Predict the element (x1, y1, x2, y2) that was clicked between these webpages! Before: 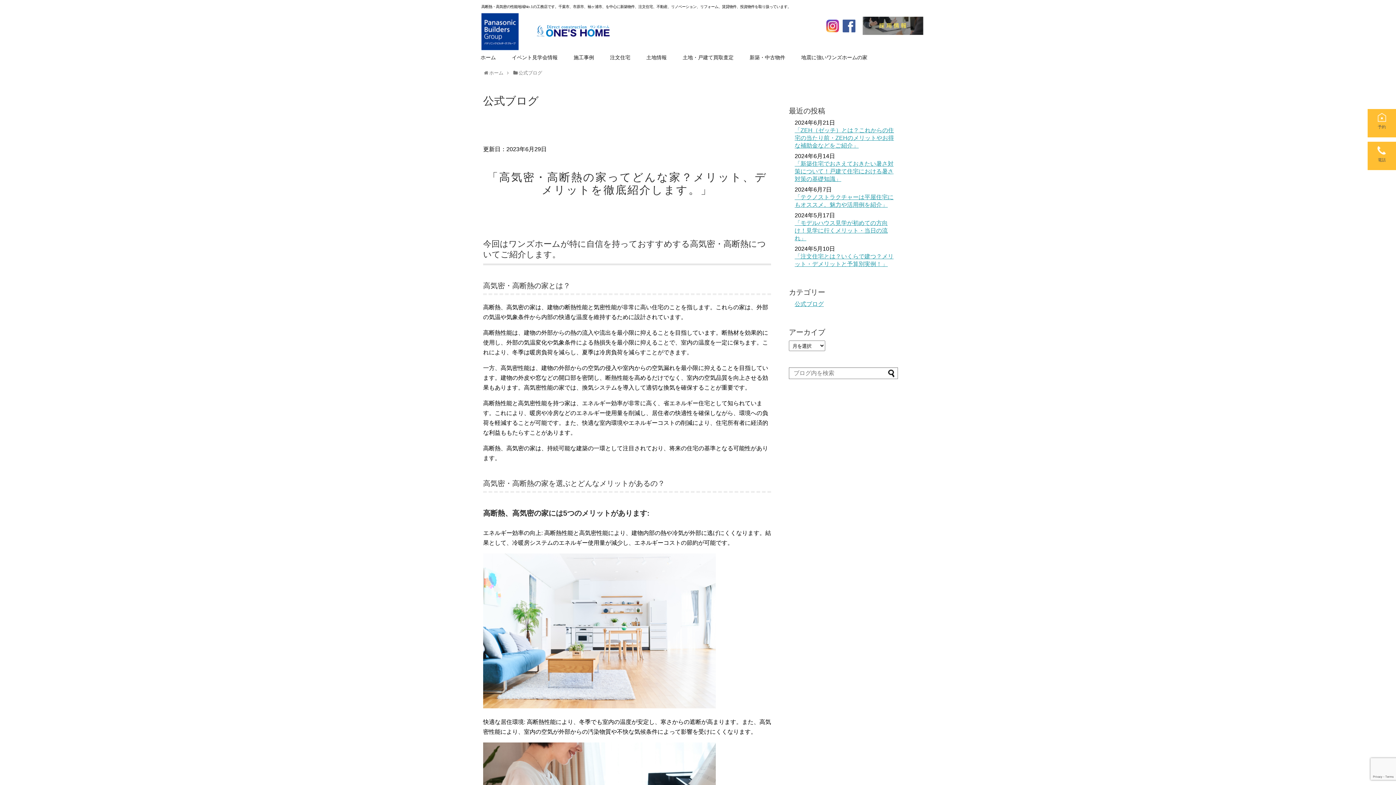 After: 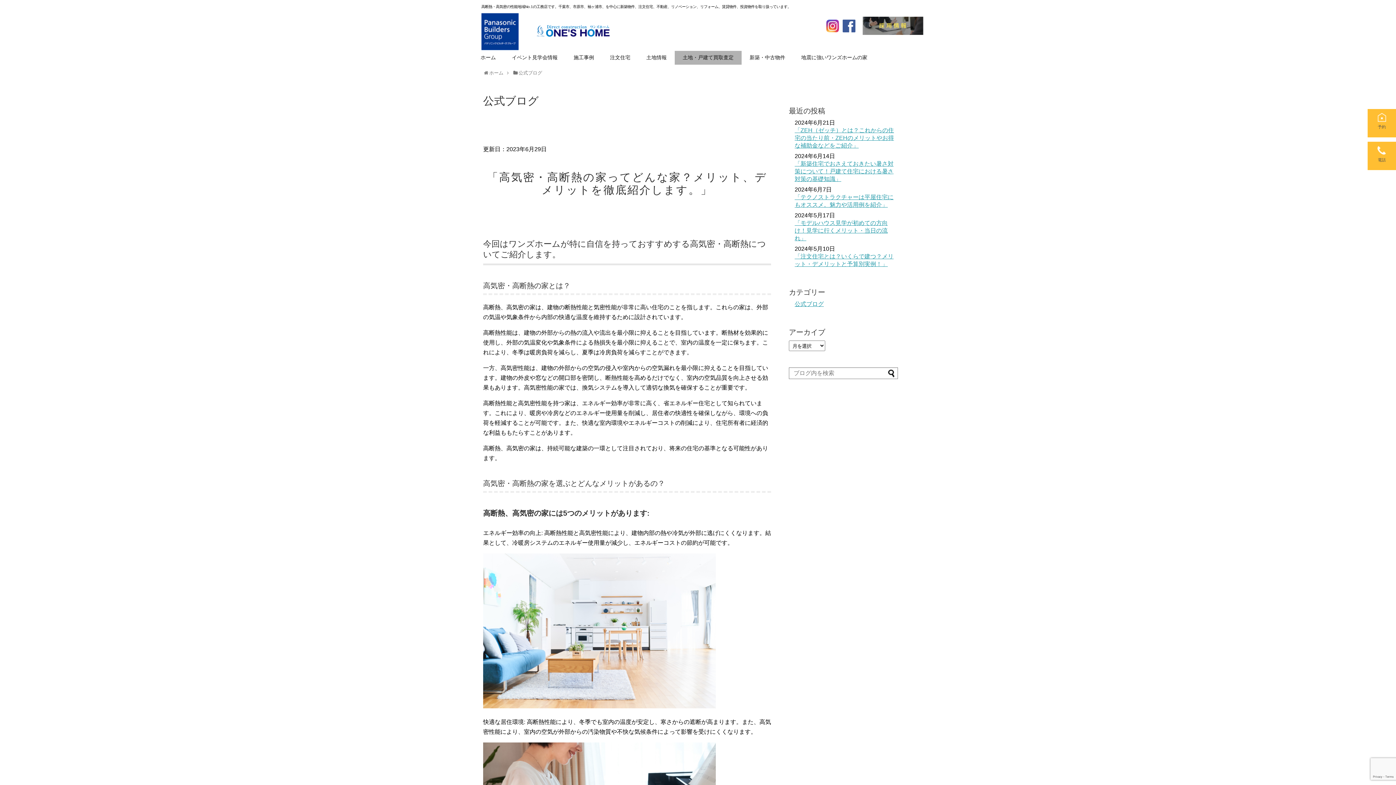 Action: label: 土地・戸建て買取査定 bbox: (674, 50, 741, 64)